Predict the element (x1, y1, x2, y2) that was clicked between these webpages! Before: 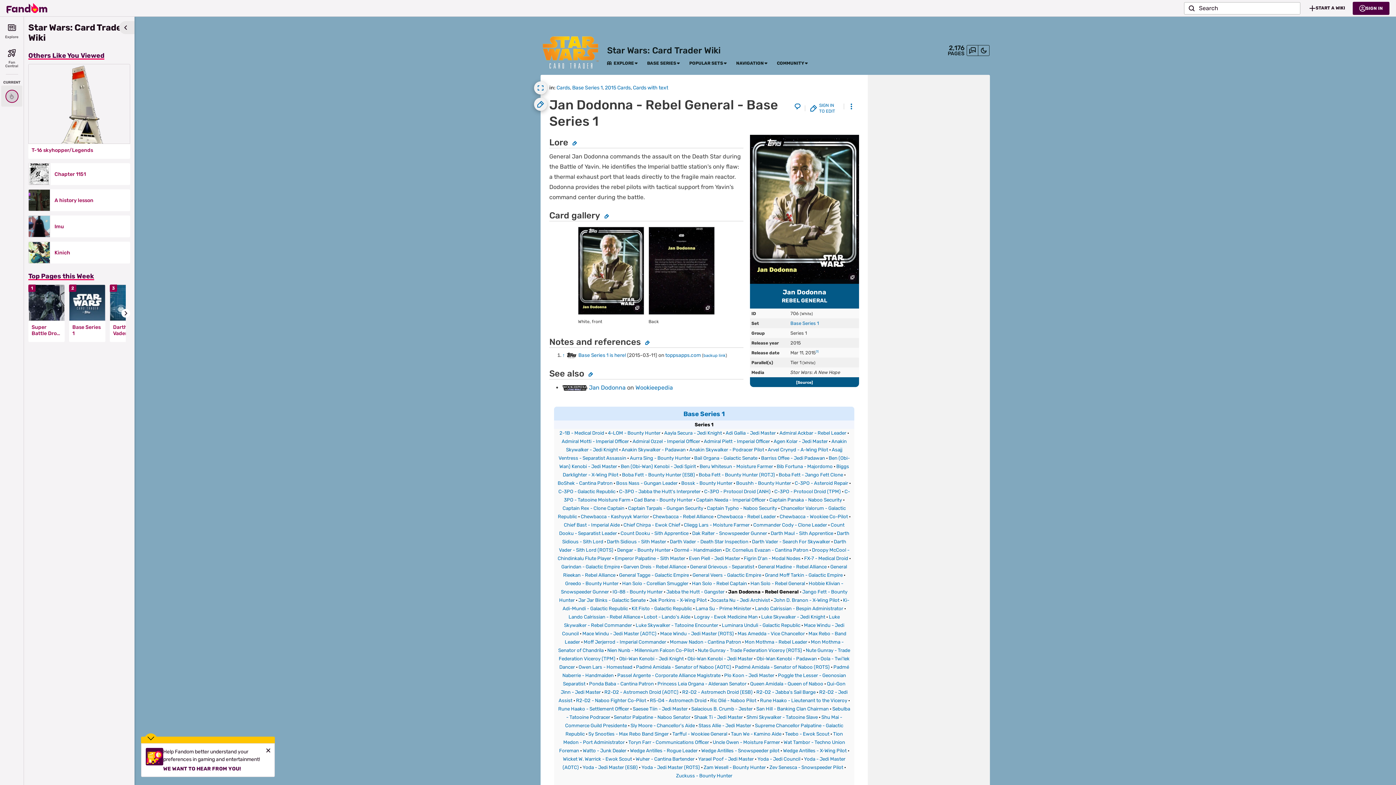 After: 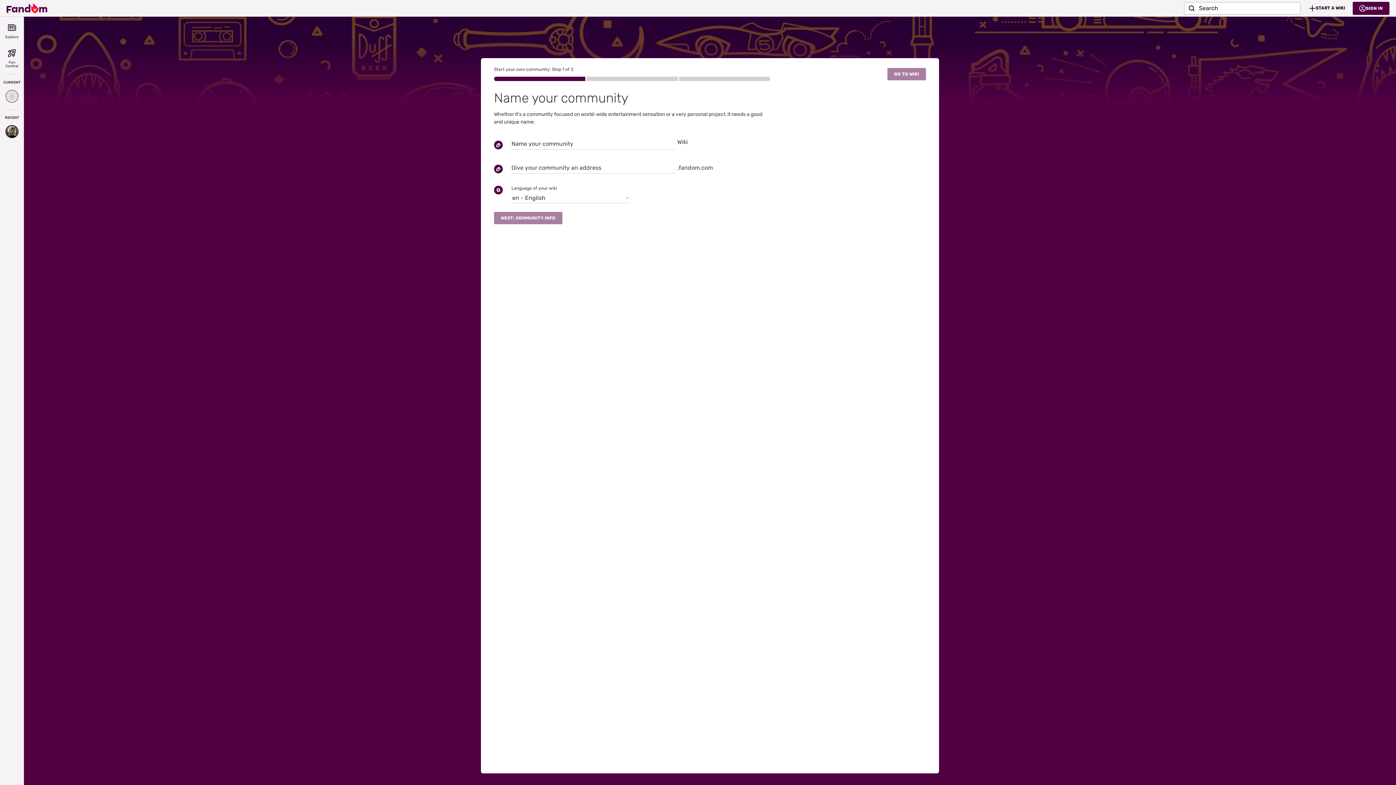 Action: bbox: (1302, 1, 1353, 14) label: START A WIKI